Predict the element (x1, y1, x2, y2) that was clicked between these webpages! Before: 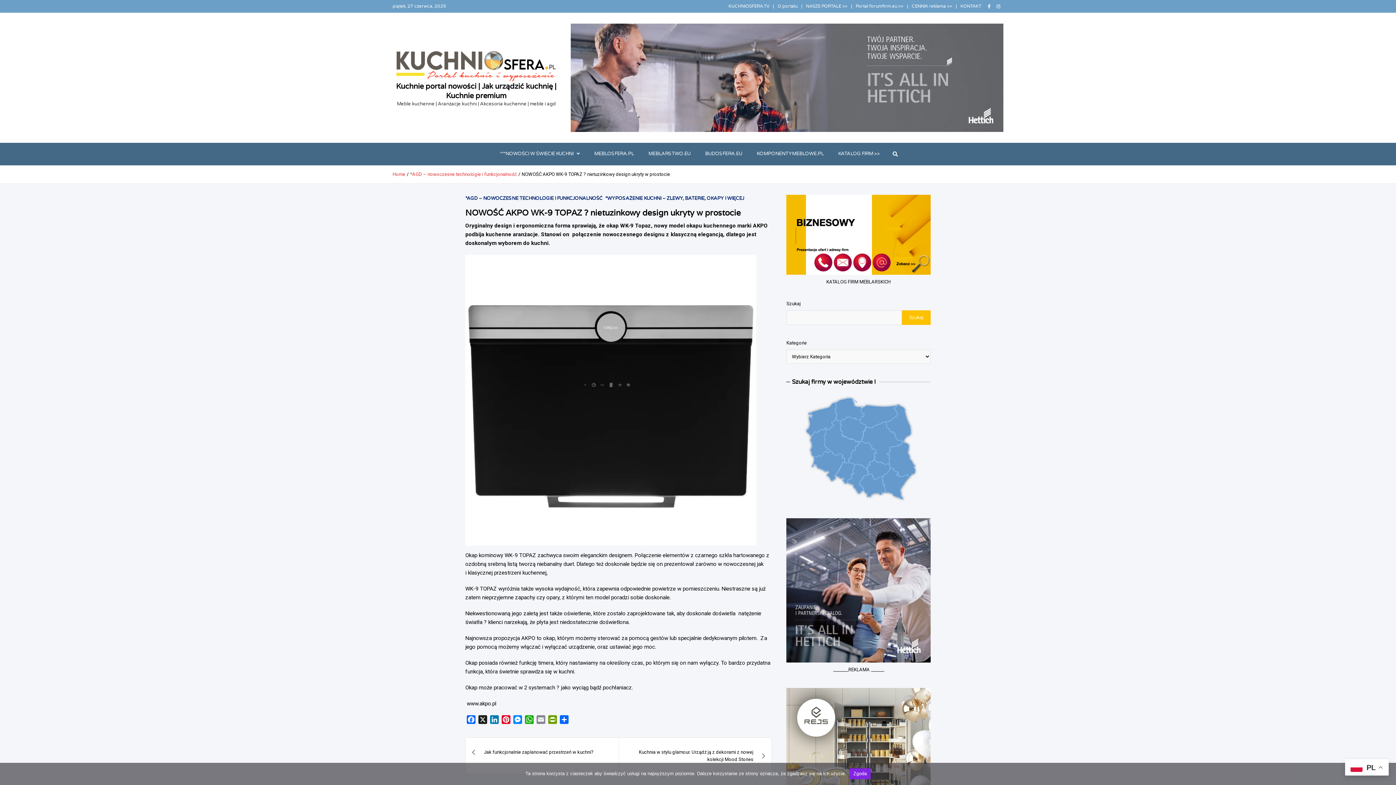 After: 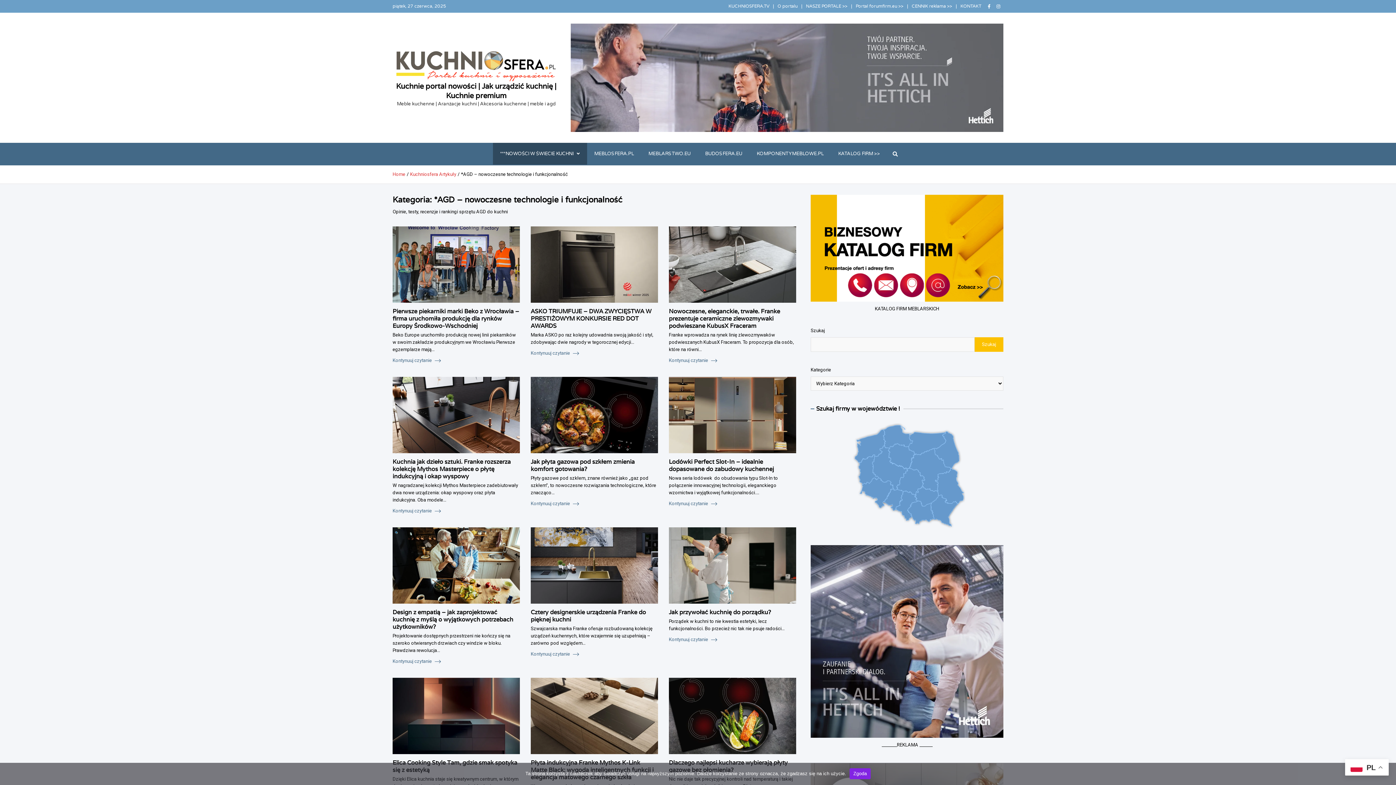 Action: bbox: (410, 171, 517, 176) label: *AGD – nowoczesne technologie i funkcjonalność